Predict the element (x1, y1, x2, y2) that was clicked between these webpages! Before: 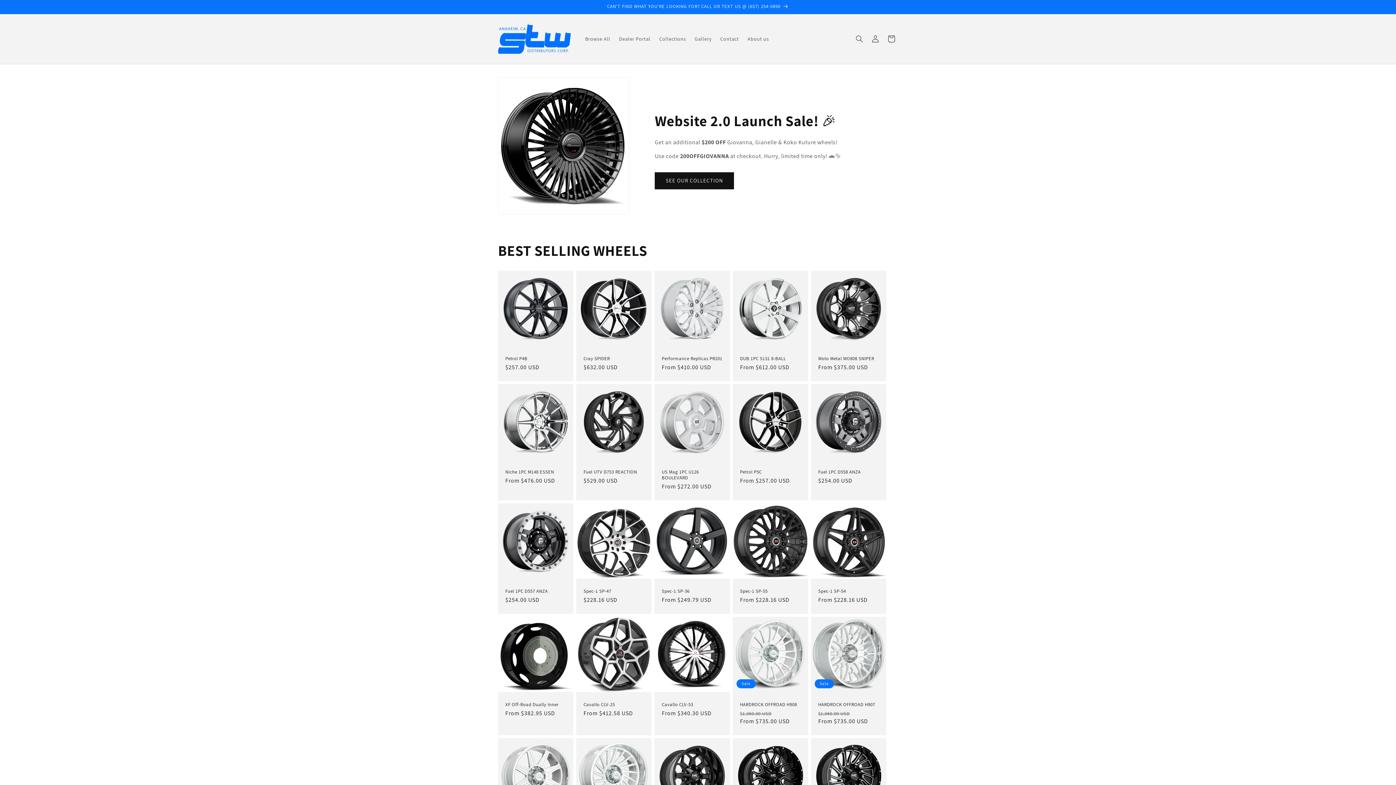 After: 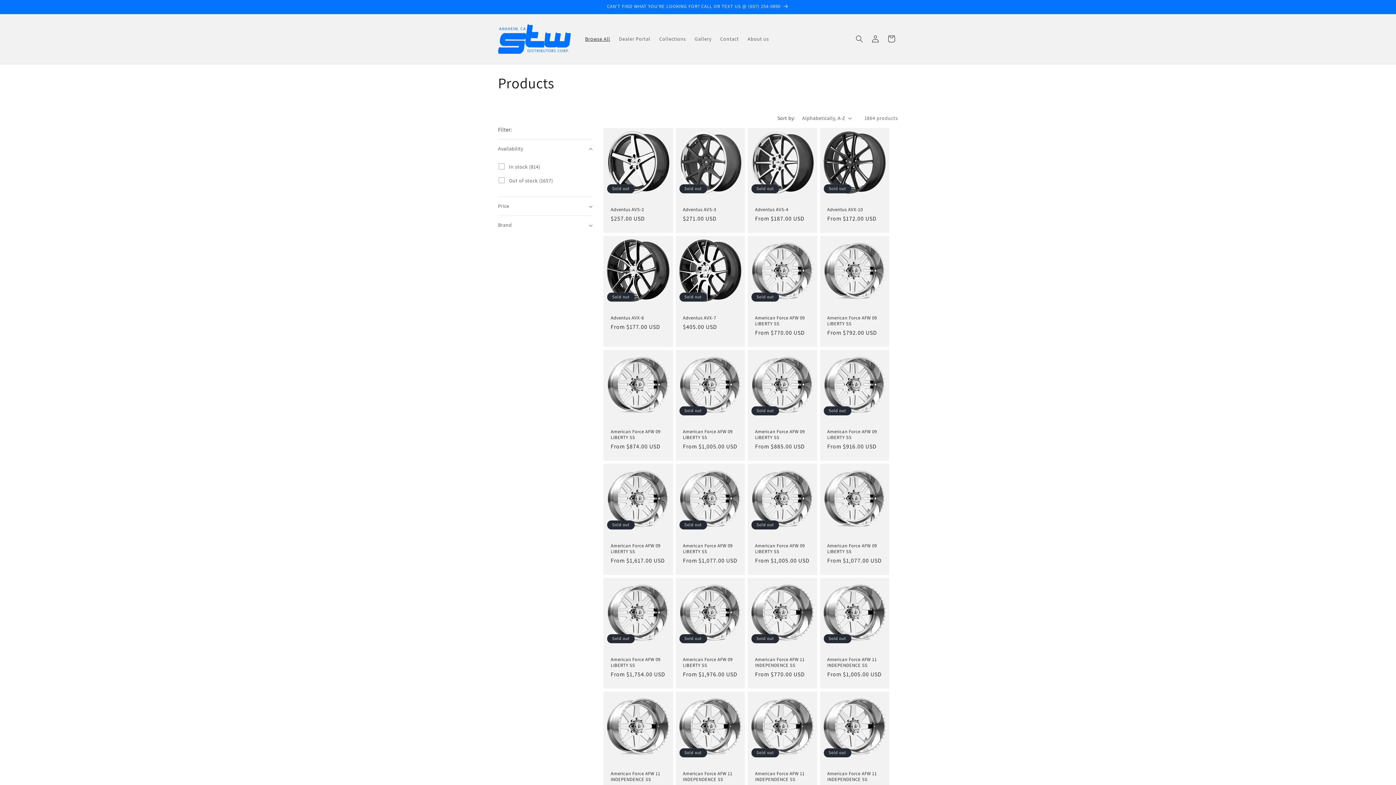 Action: bbox: (580, 31, 614, 46) label: Browse All